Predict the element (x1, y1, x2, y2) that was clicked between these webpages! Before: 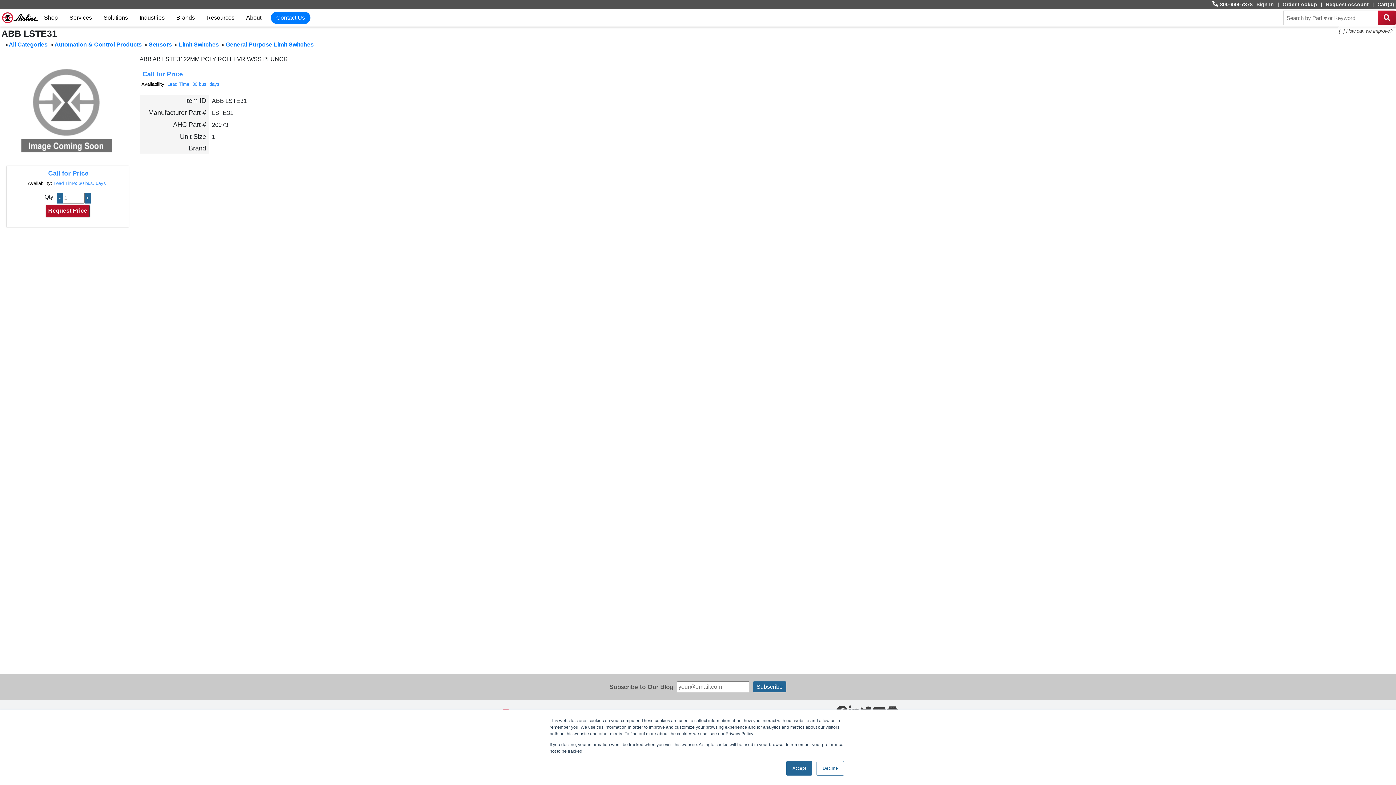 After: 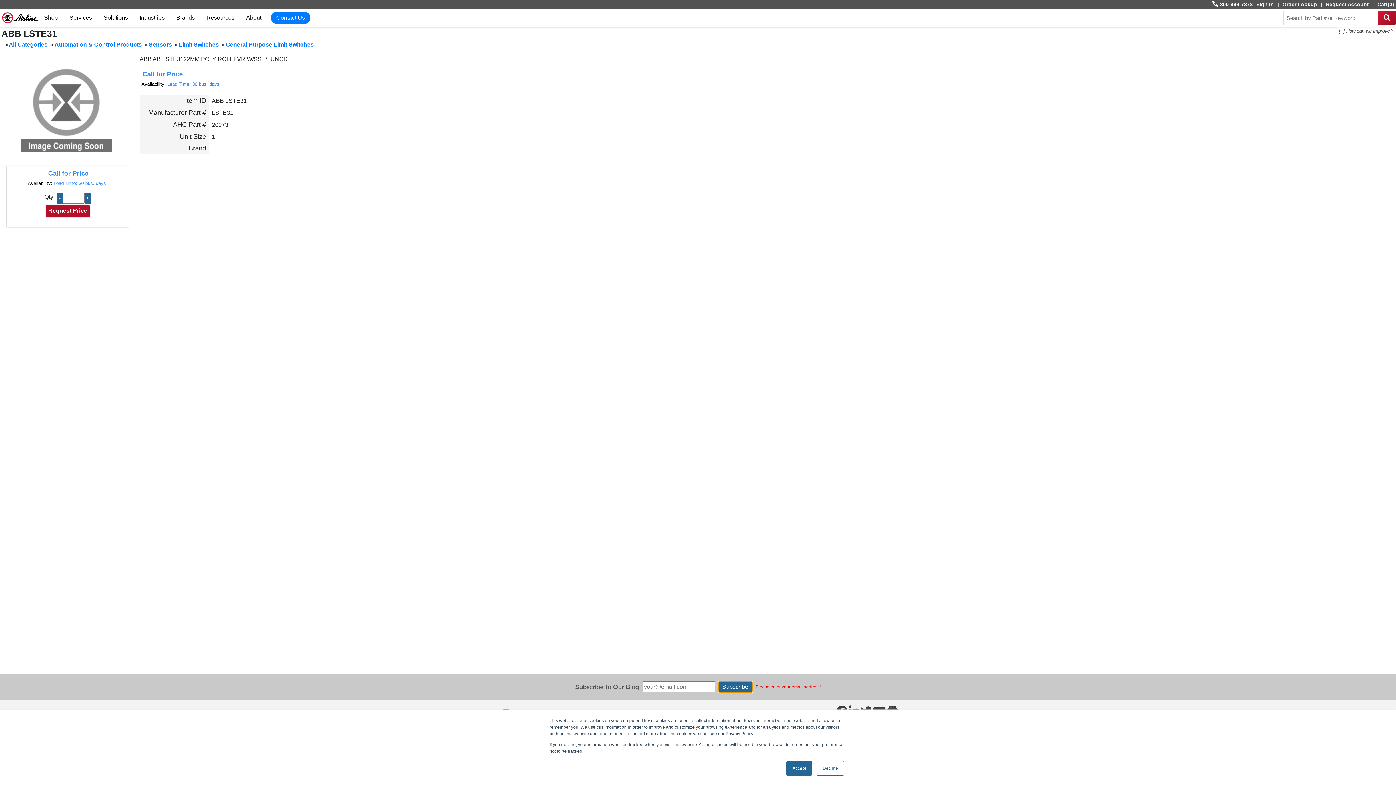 Action: bbox: (753, 681, 786, 692) label: Subscribe